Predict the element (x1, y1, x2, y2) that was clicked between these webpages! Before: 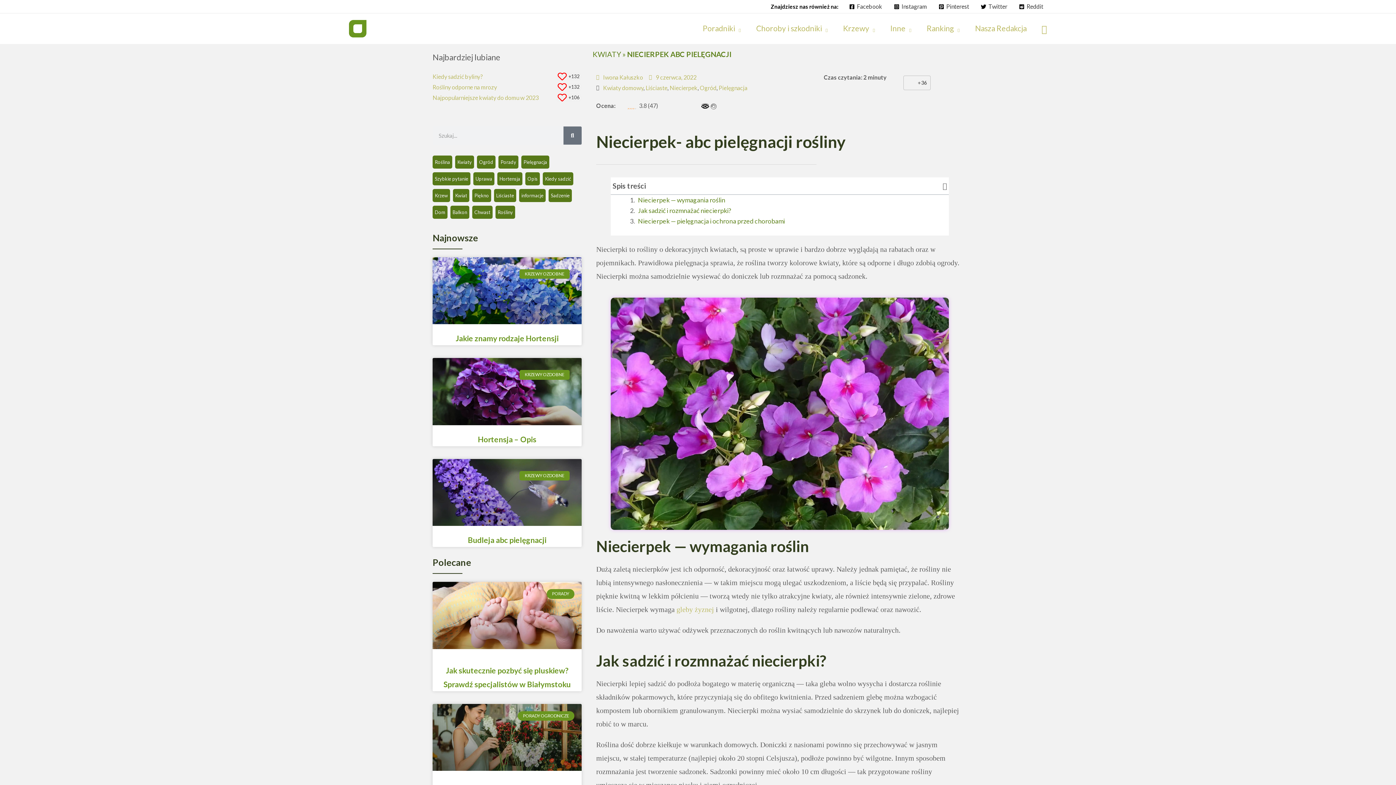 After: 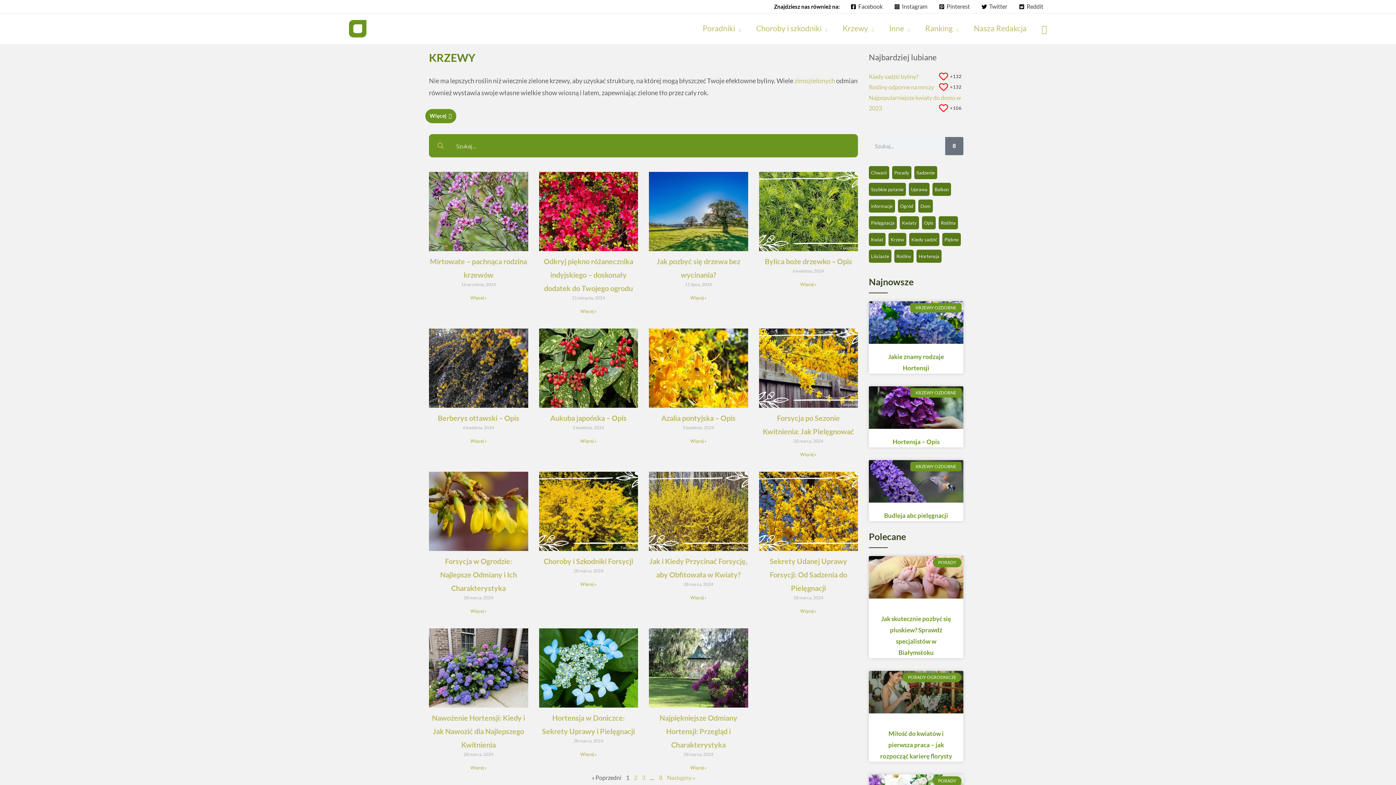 Action: label: Krzewy bbox: (835, 19, 882, 37)